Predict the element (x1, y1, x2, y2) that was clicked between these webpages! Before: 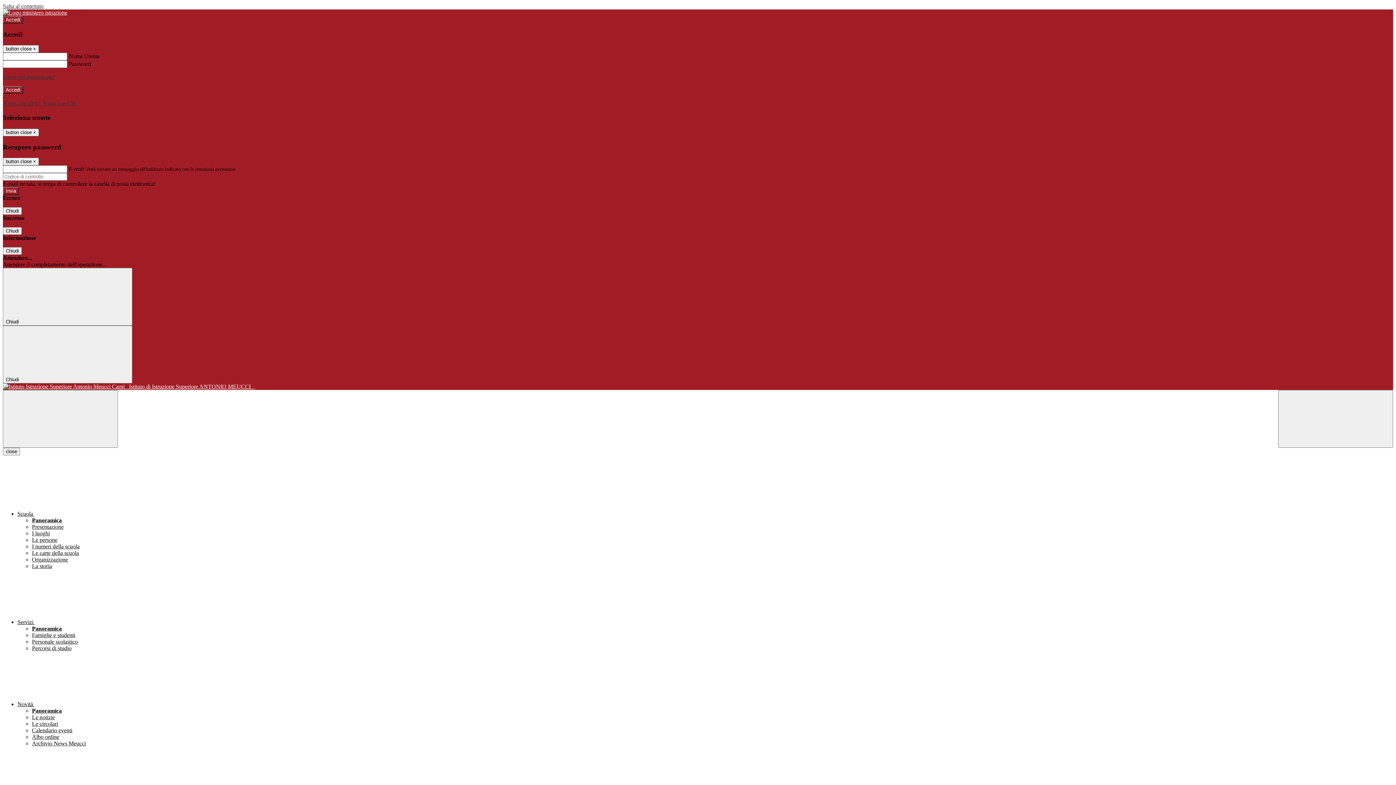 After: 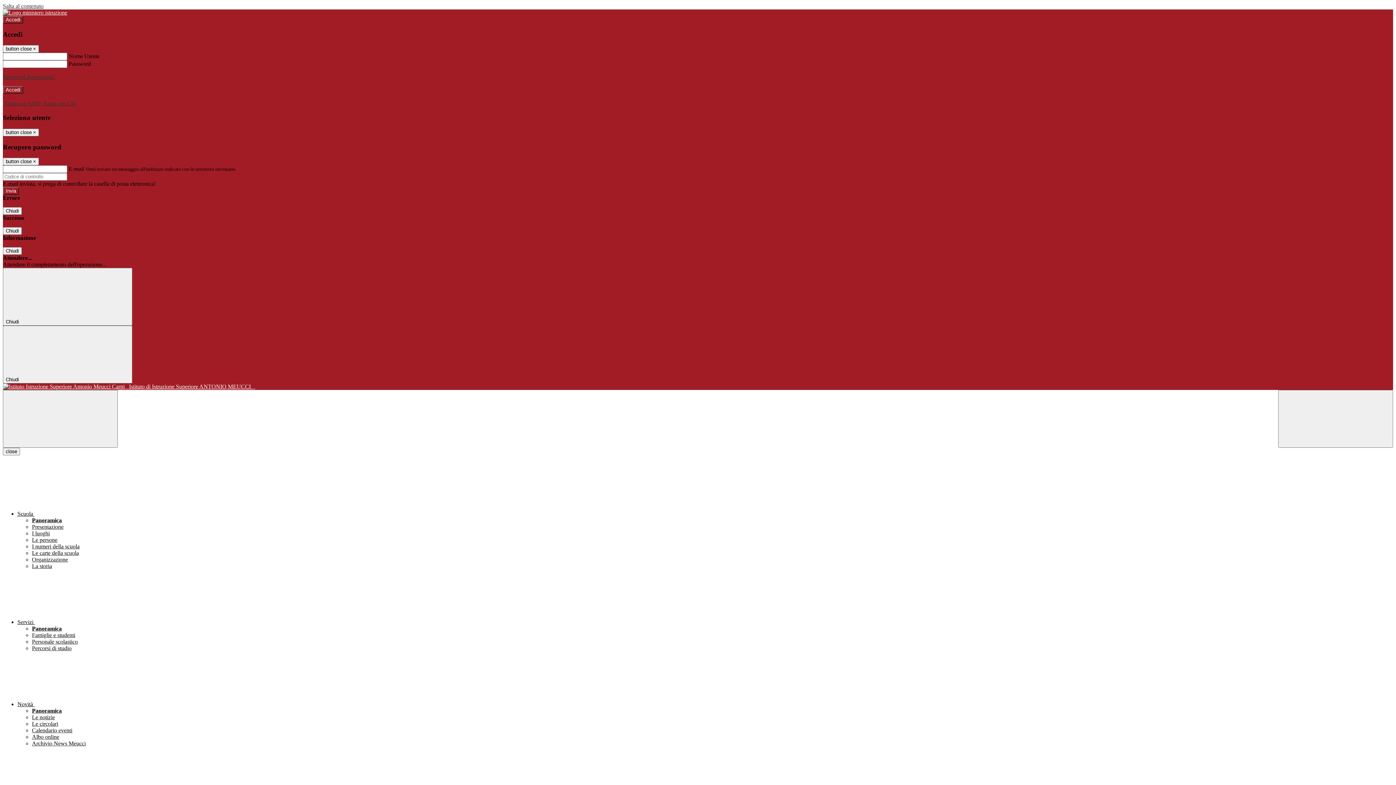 Action: label: La storia bbox: (32, 563, 52, 569)